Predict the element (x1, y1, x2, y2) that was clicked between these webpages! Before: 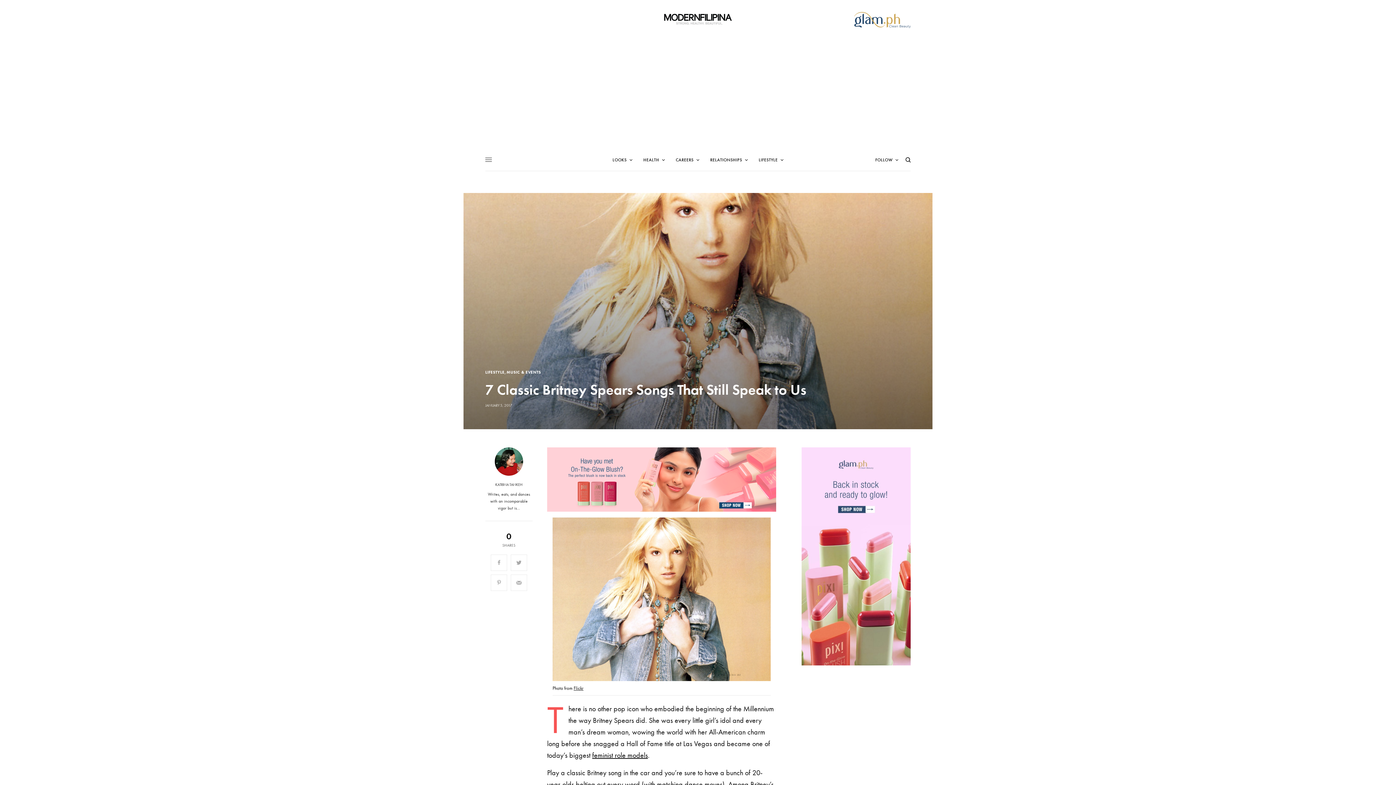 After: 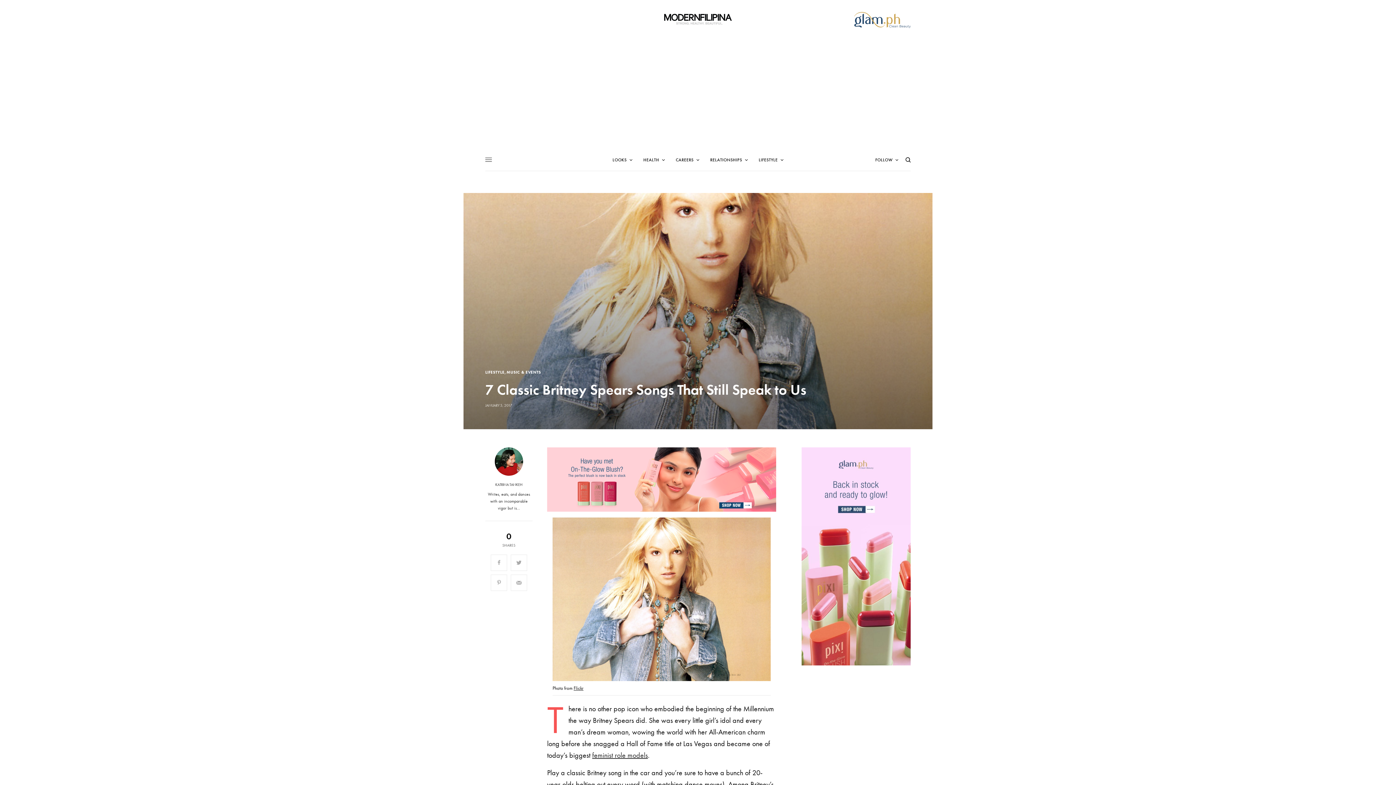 Action: label: feminist role models bbox: (592, 750, 648, 760)